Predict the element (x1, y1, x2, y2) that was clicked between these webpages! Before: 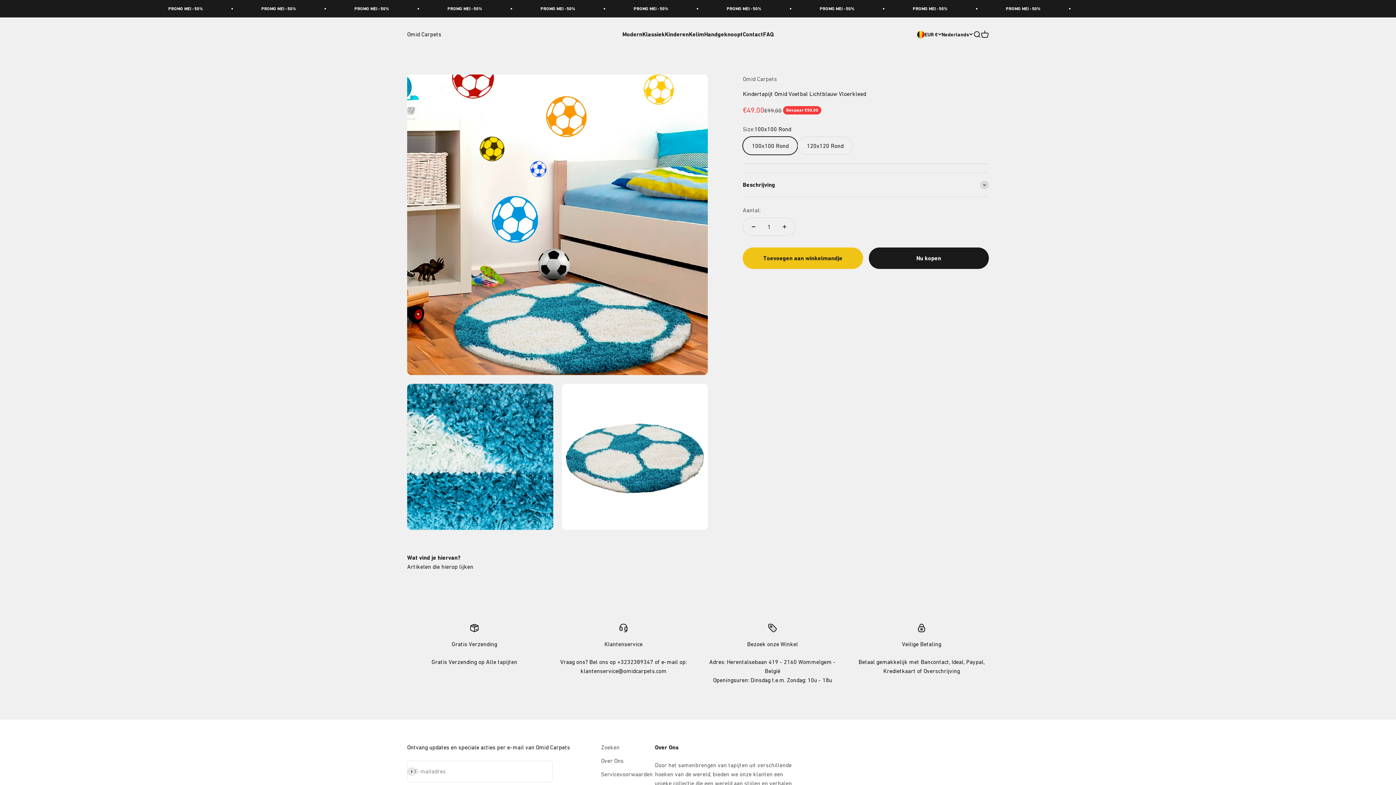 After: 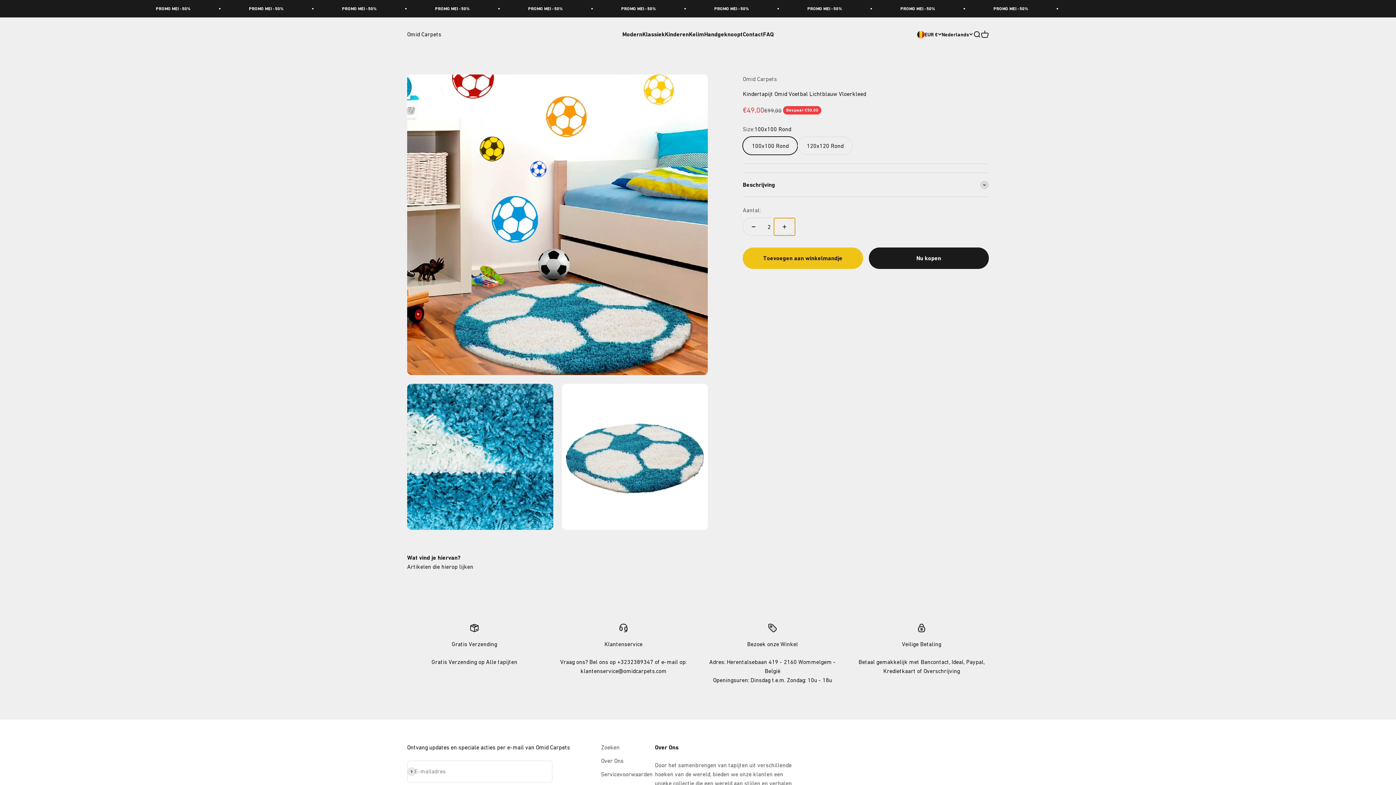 Action: bbox: (774, 218, 795, 235) label: Aantal verhogen